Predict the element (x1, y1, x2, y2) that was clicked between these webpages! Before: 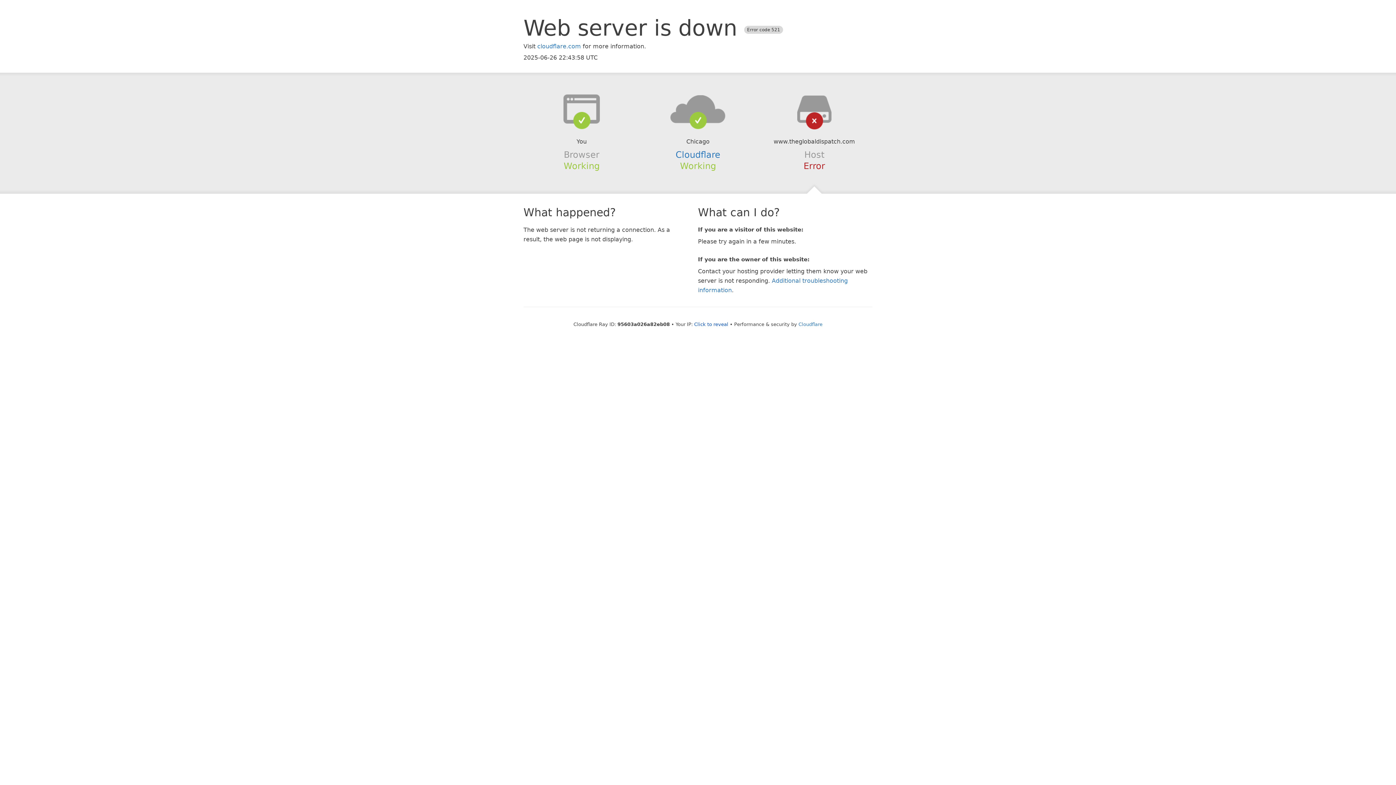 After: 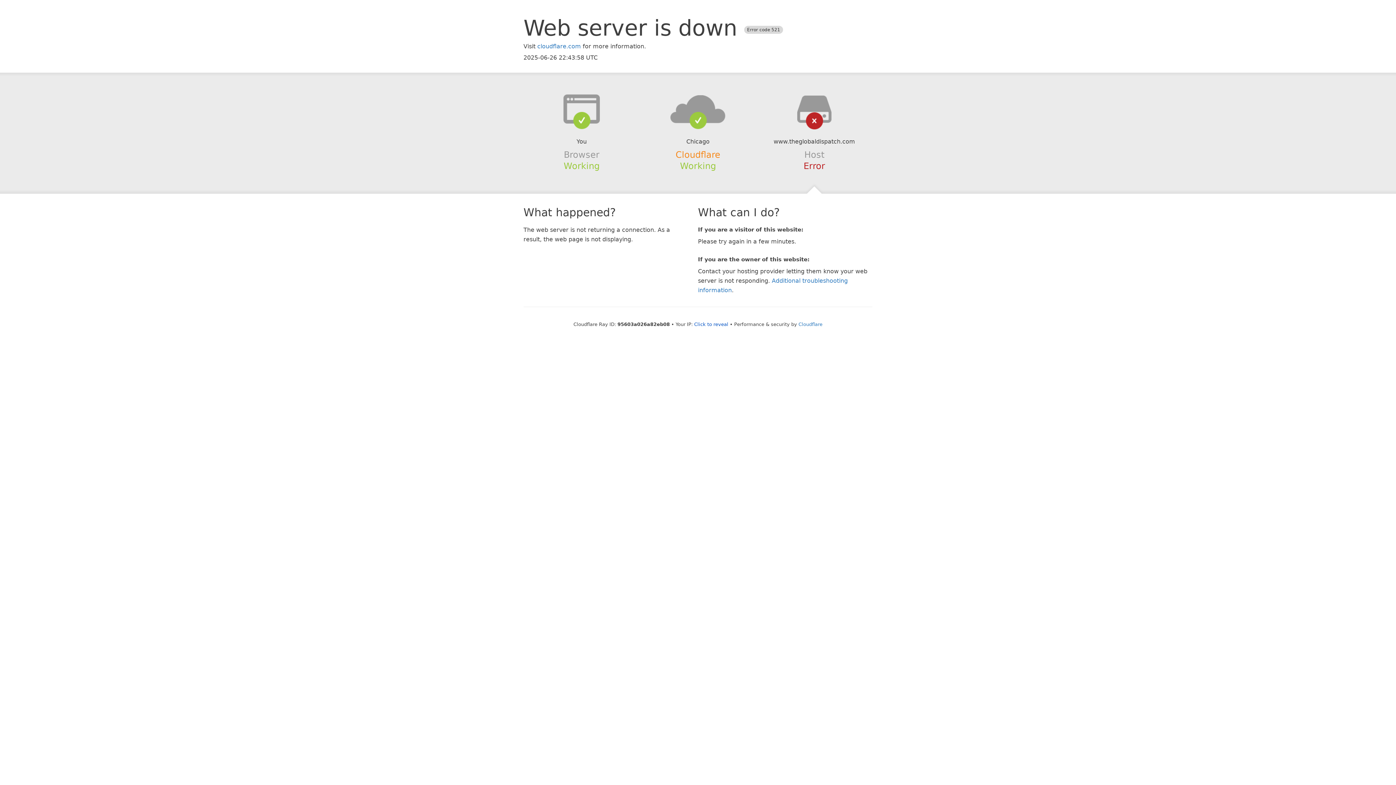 Action: label: Cloudflare bbox: (675, 149, 720, 159)